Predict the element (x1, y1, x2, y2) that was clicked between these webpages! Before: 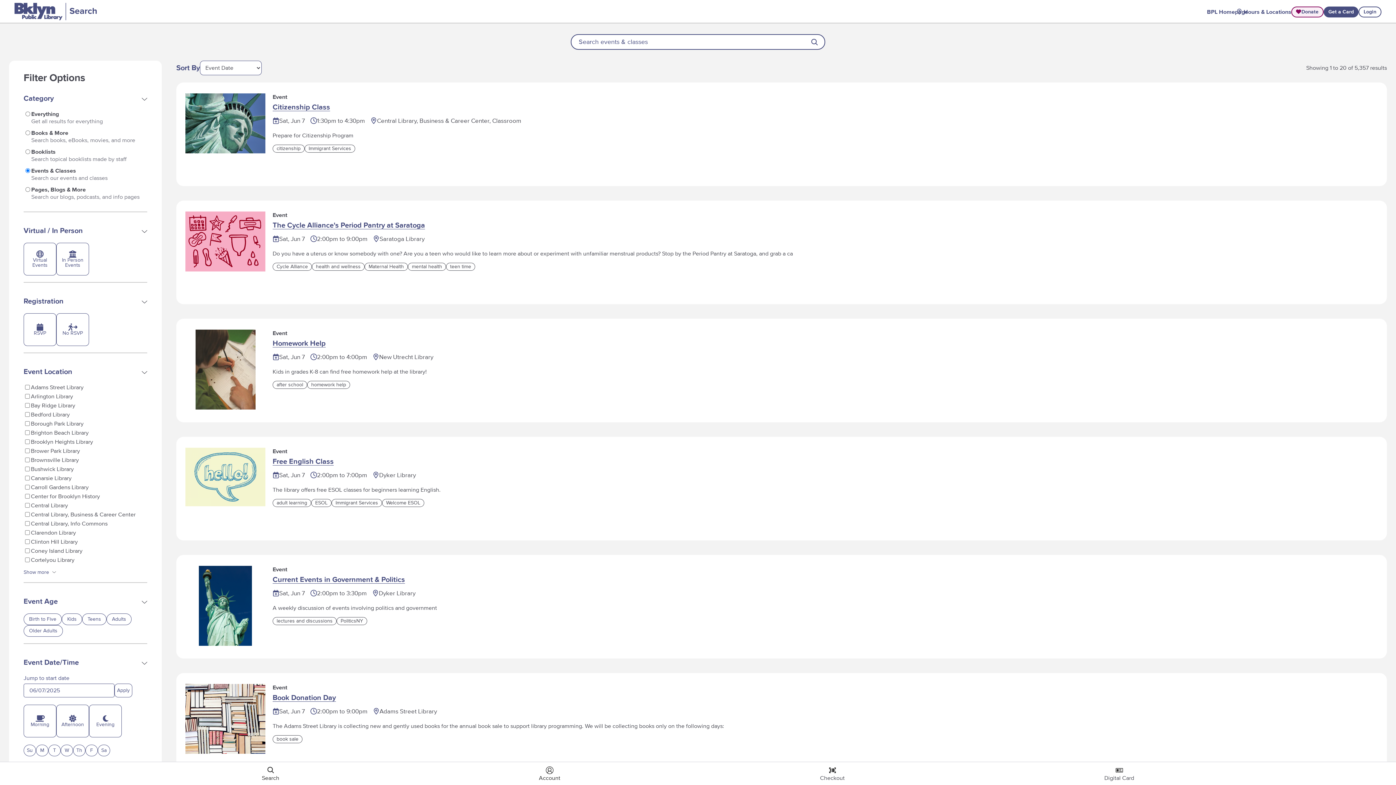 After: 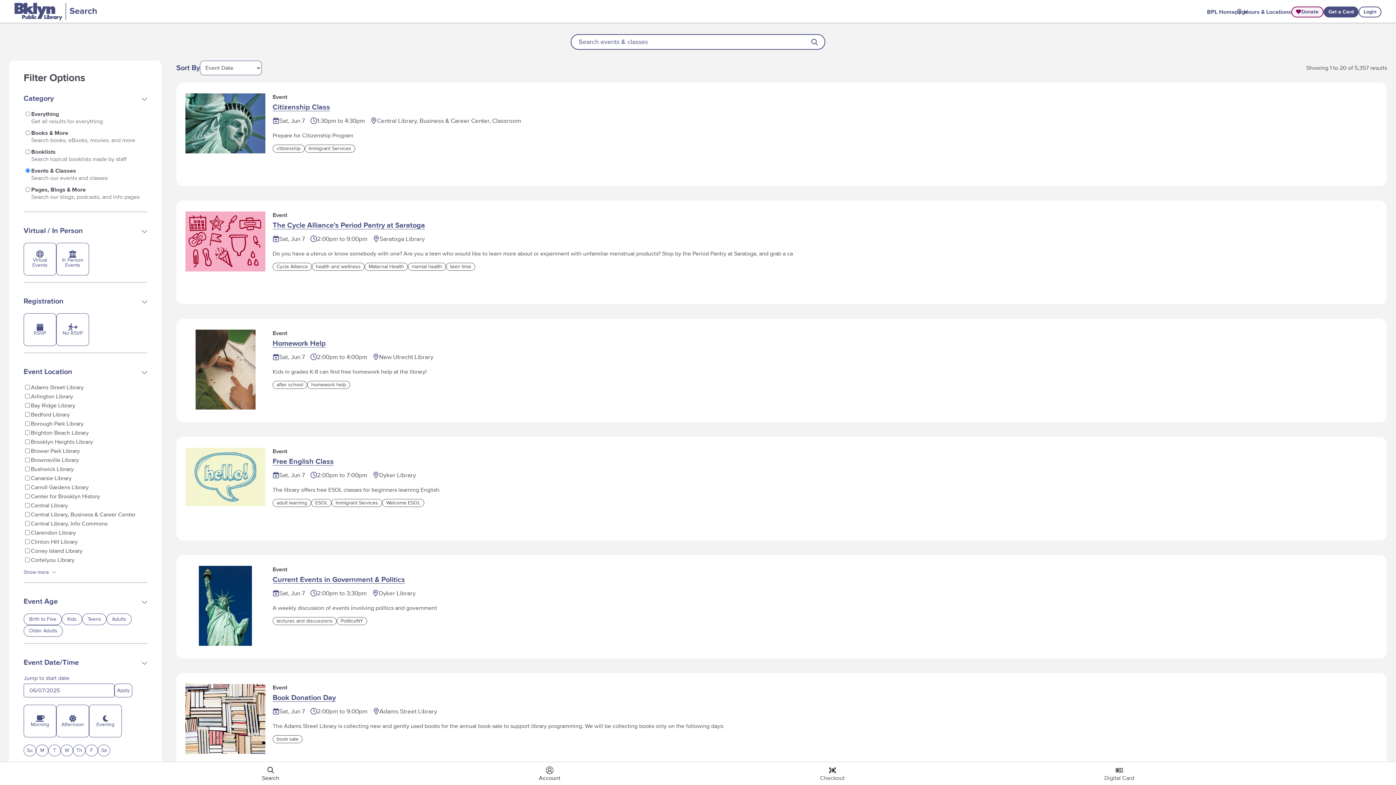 Action: bbox: (272, 458, 333, 465) label: Free English Class